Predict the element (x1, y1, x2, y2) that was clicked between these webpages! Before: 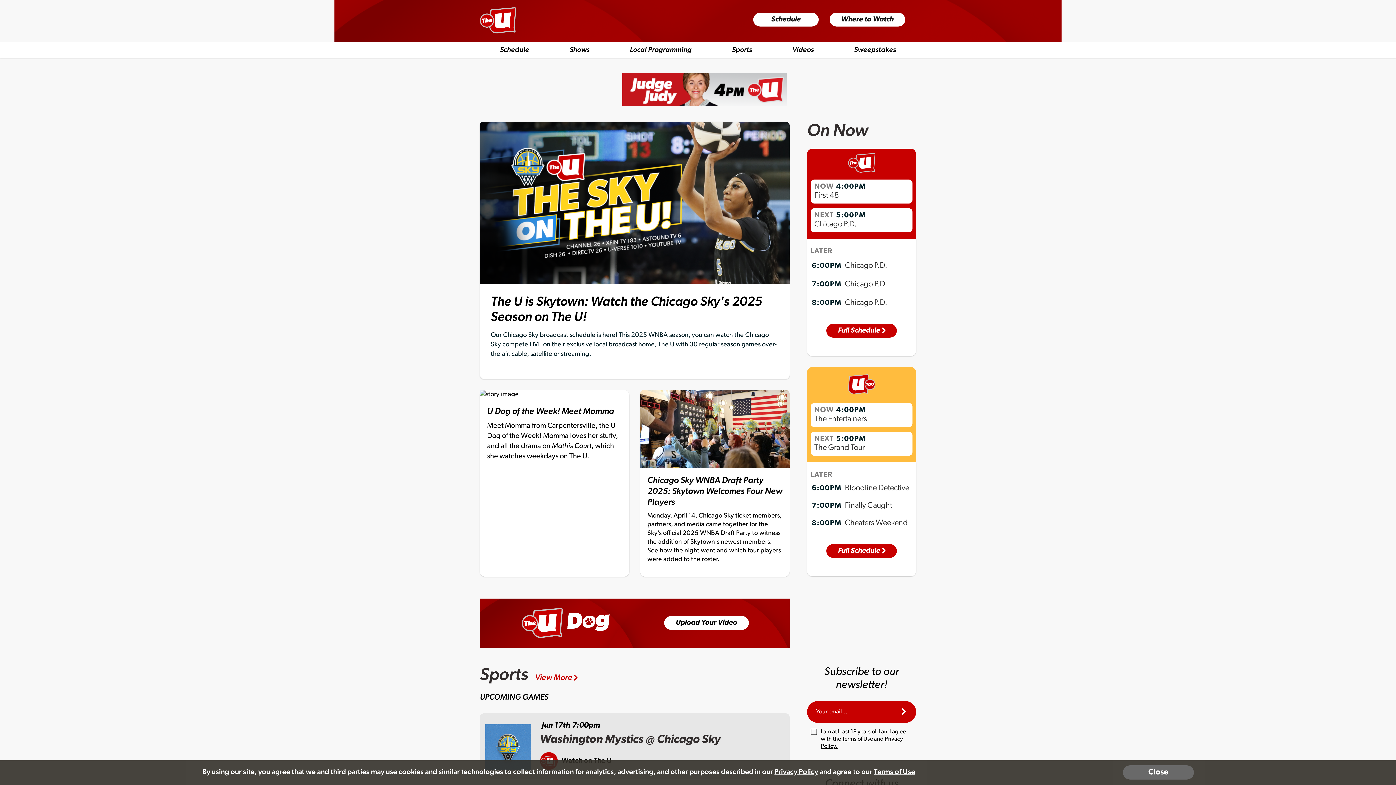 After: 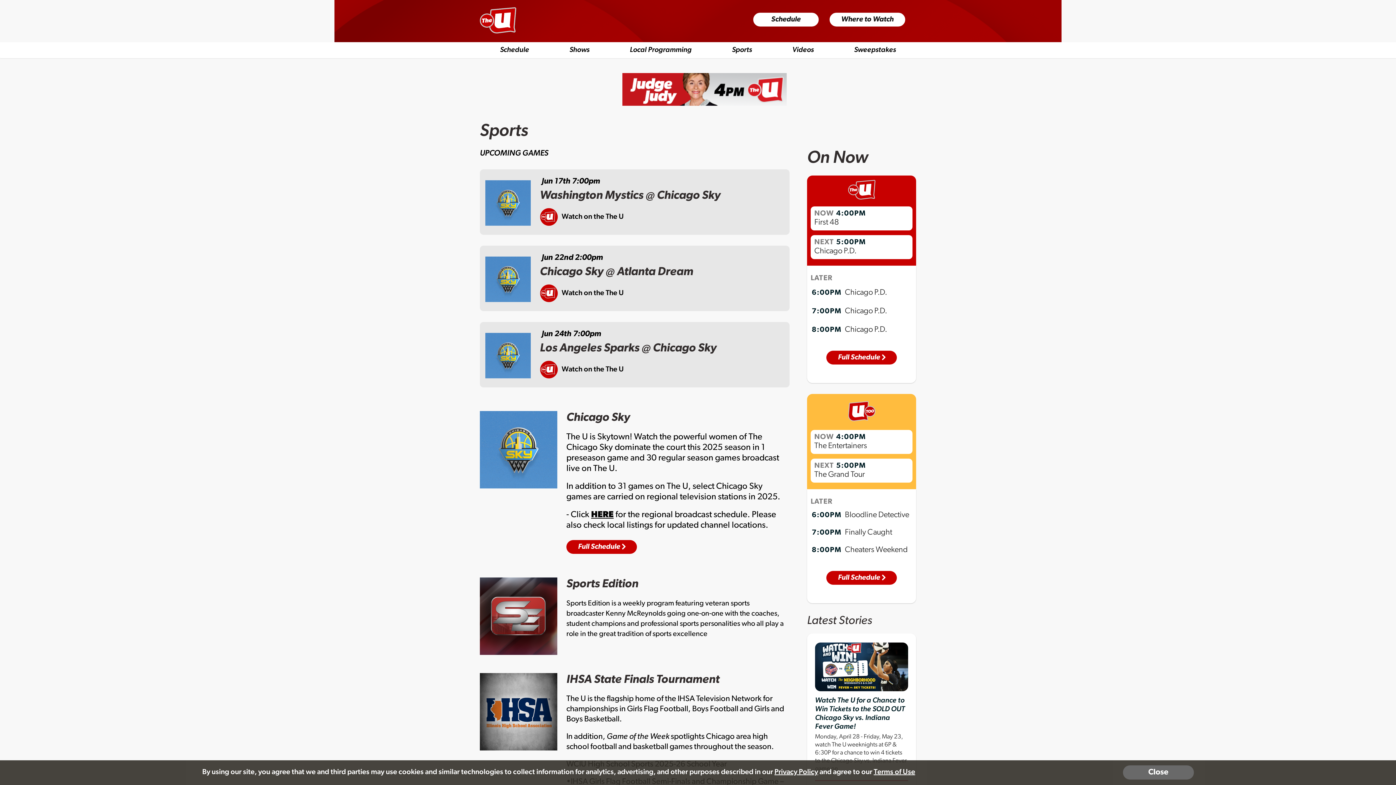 Action: bbox: (732, 42, 752, 58) label: Sports